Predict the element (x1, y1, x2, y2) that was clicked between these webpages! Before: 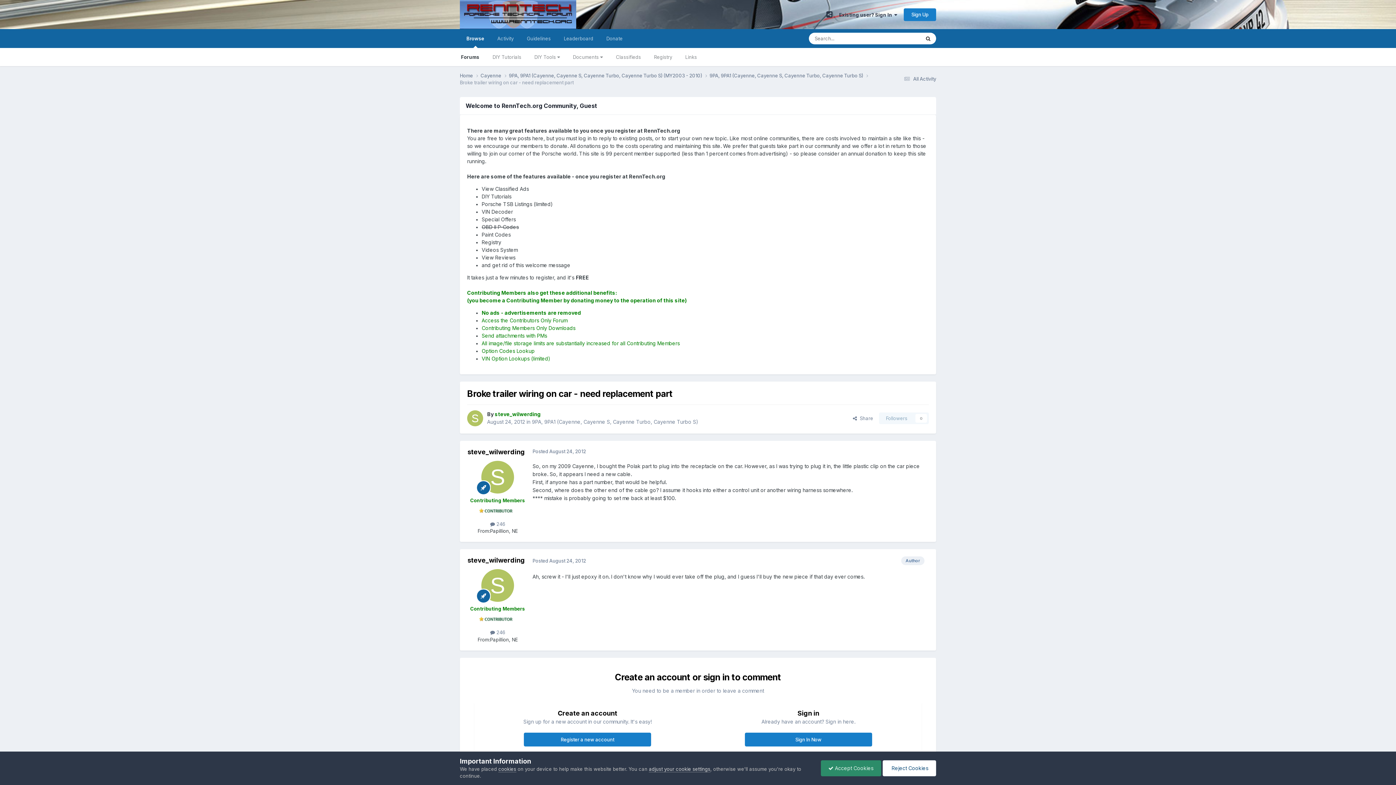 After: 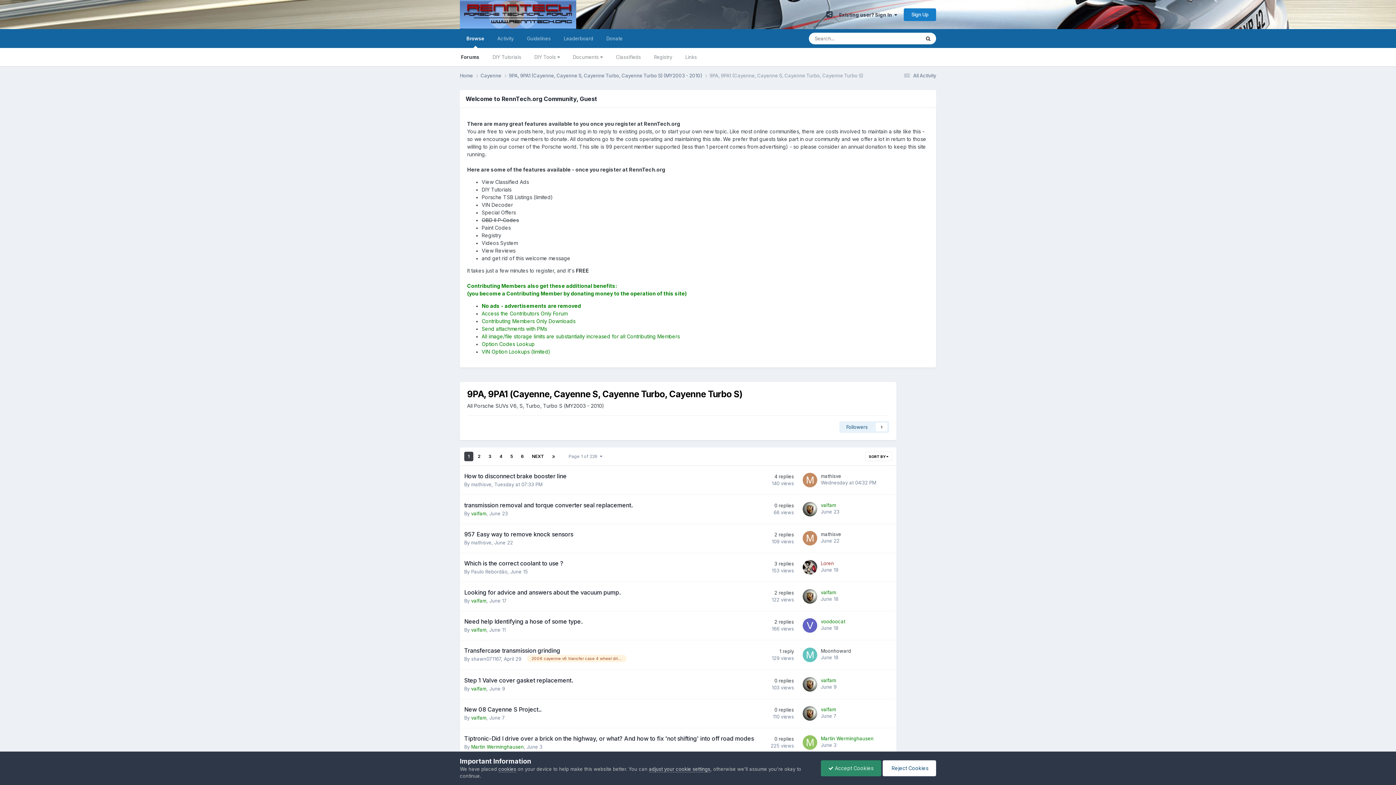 Action: bbox: (532, 418, 698, 425) label: 9PA, 9PA1 (Cayenne, Cayenne S, Cayenne Turbo, Cayenne Turbo S)